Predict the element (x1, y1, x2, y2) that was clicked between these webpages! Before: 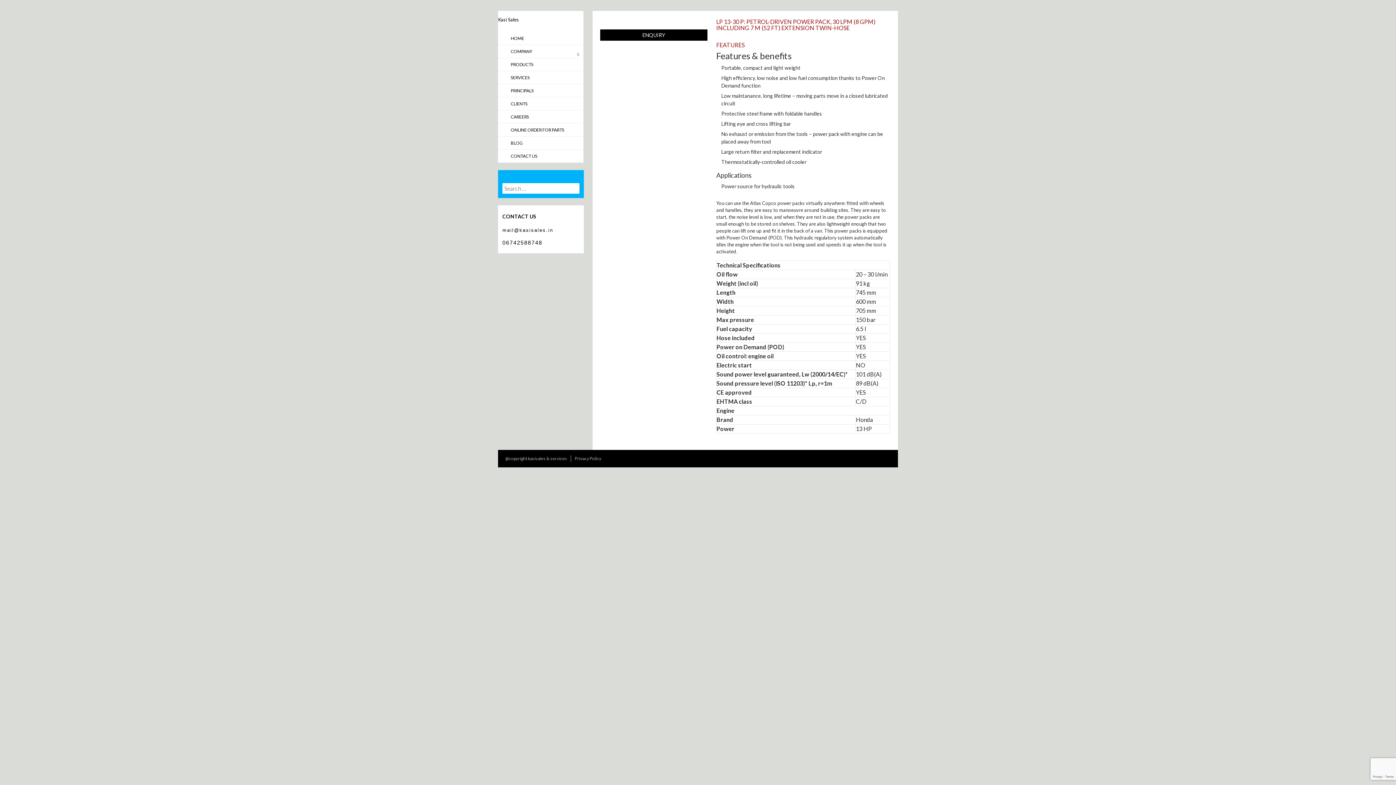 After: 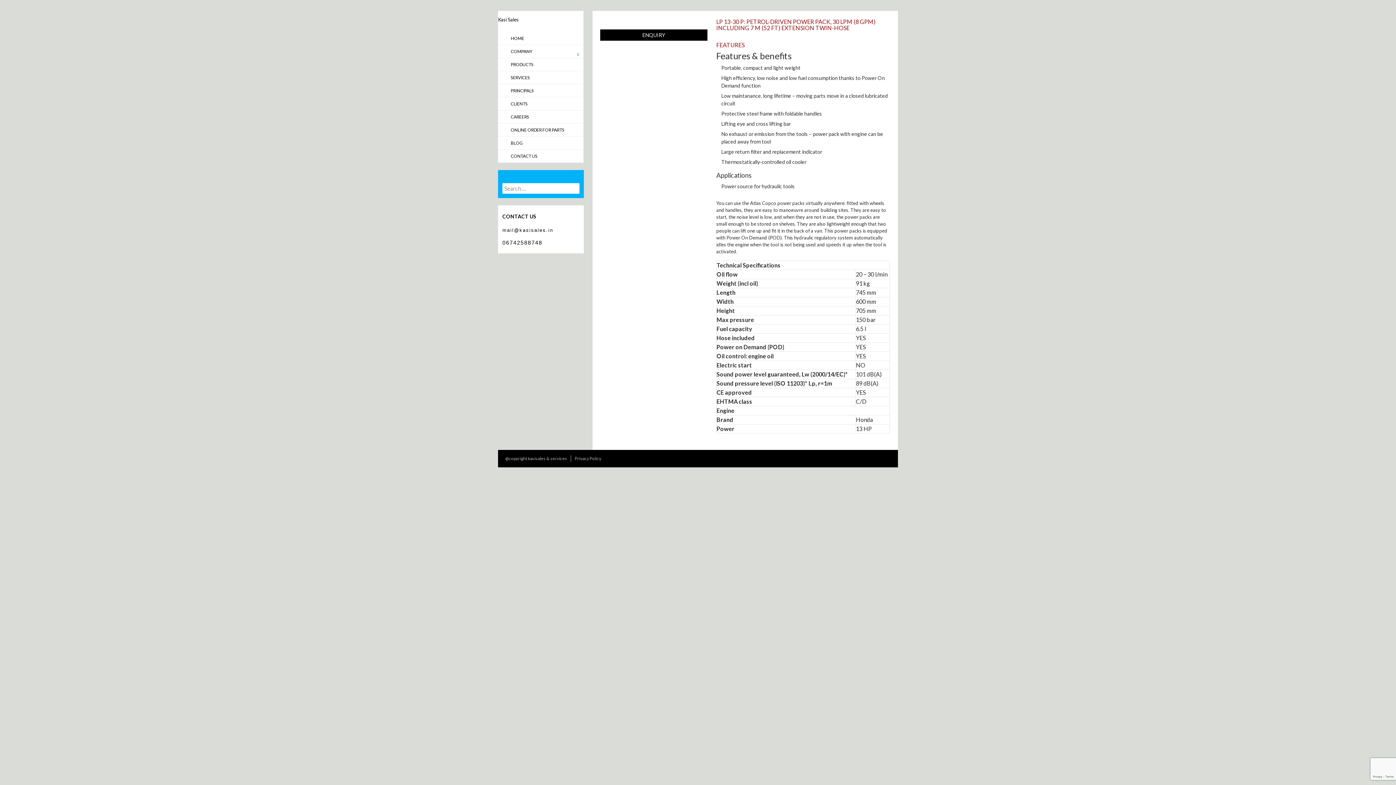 Action: label: mail@kasisales.in bbox: (502, 224, 553, 236)